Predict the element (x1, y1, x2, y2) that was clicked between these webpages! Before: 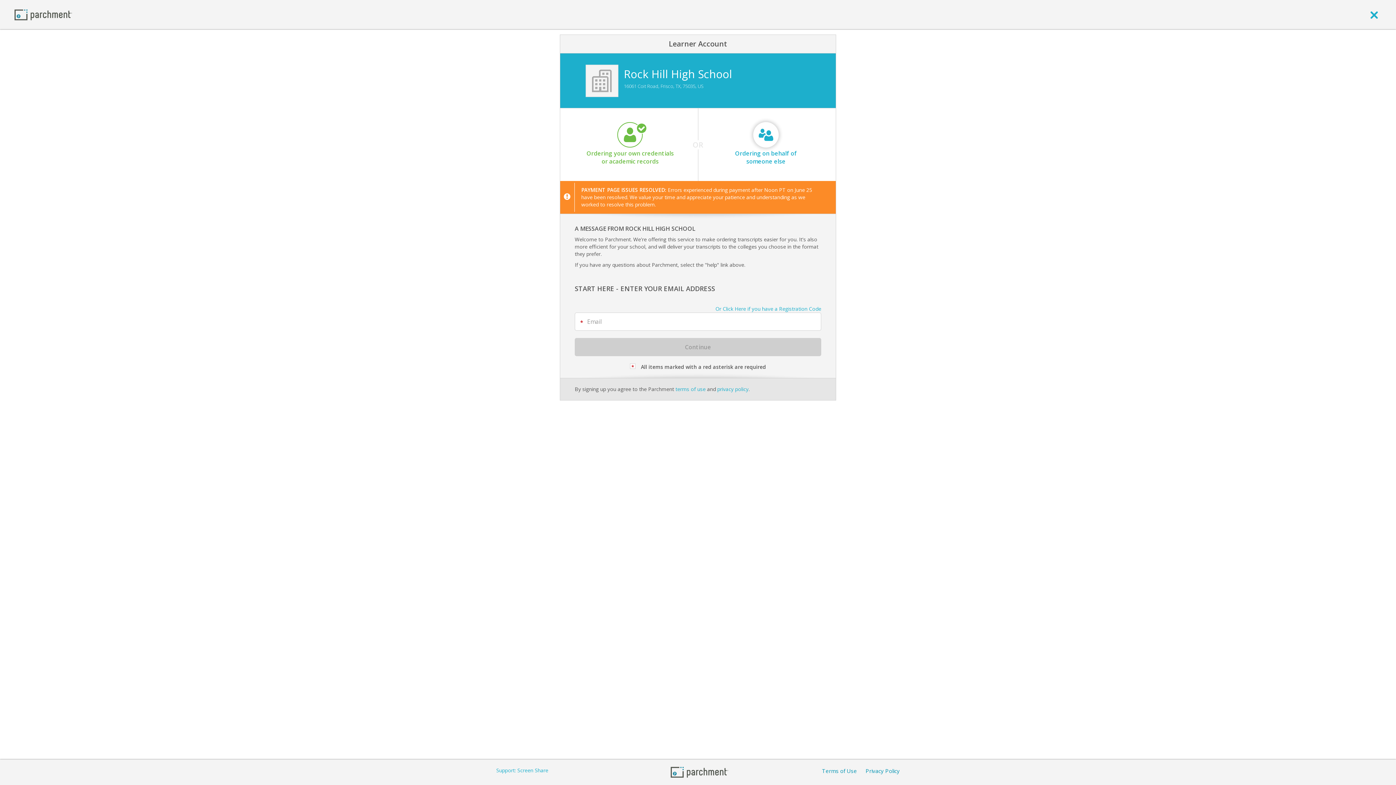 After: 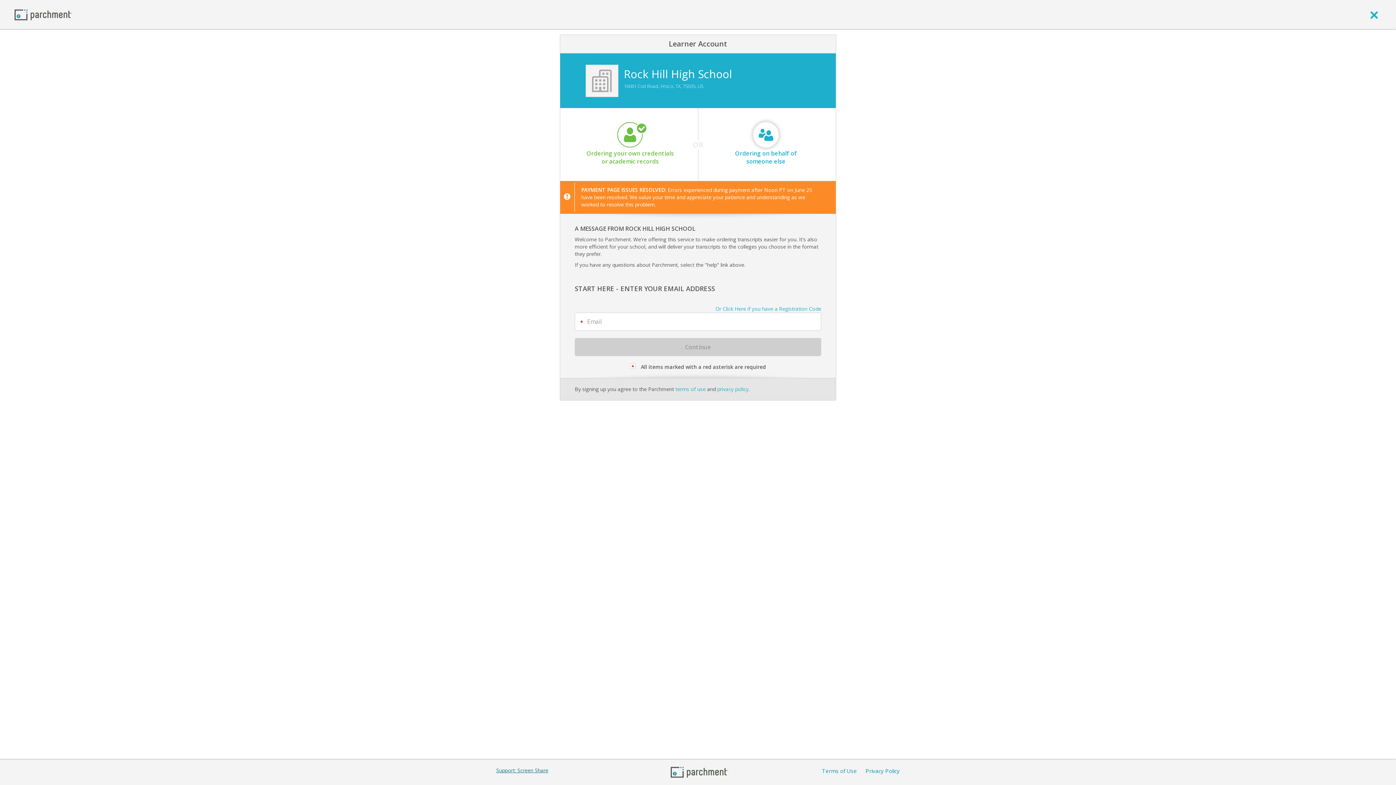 Action: label: Support: Screen Share bbox: (496, 767, 548, 774)